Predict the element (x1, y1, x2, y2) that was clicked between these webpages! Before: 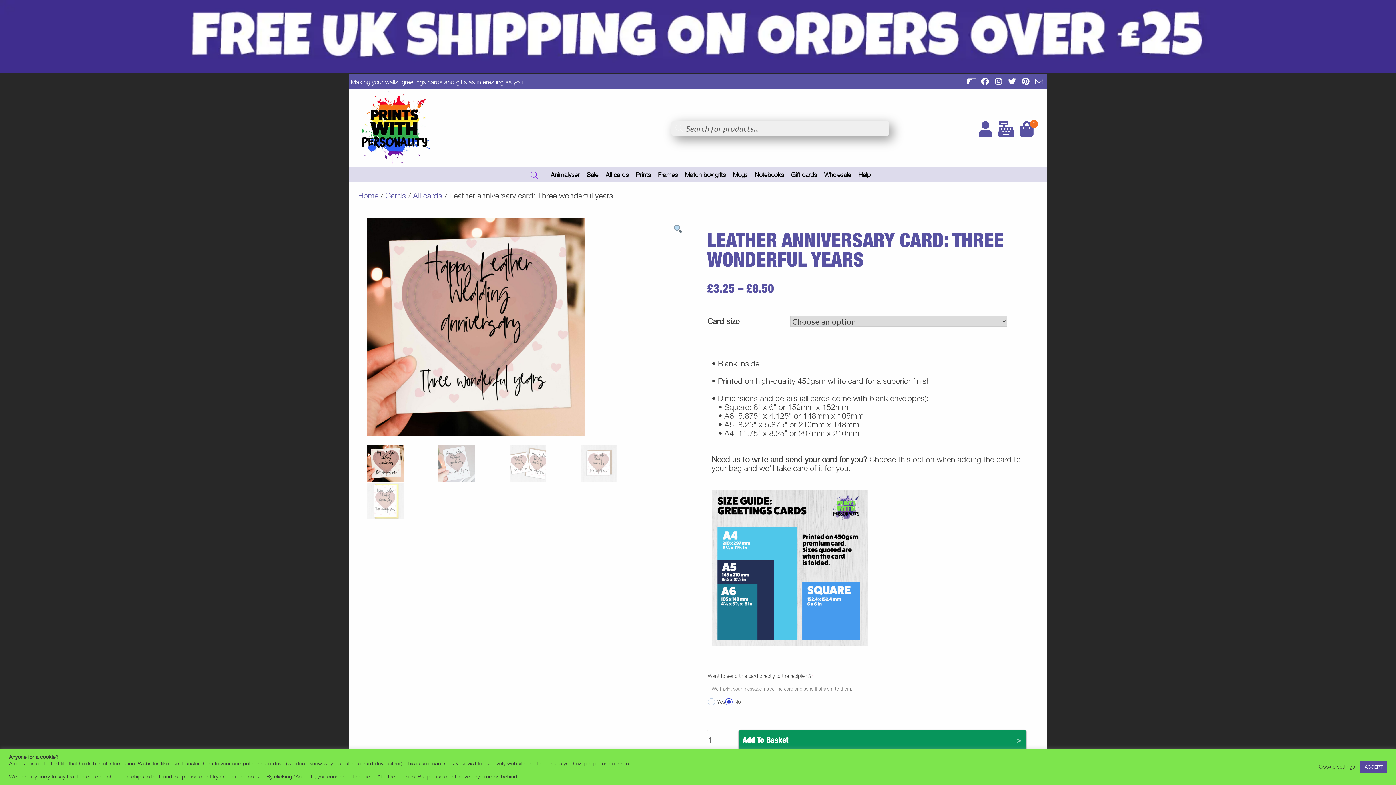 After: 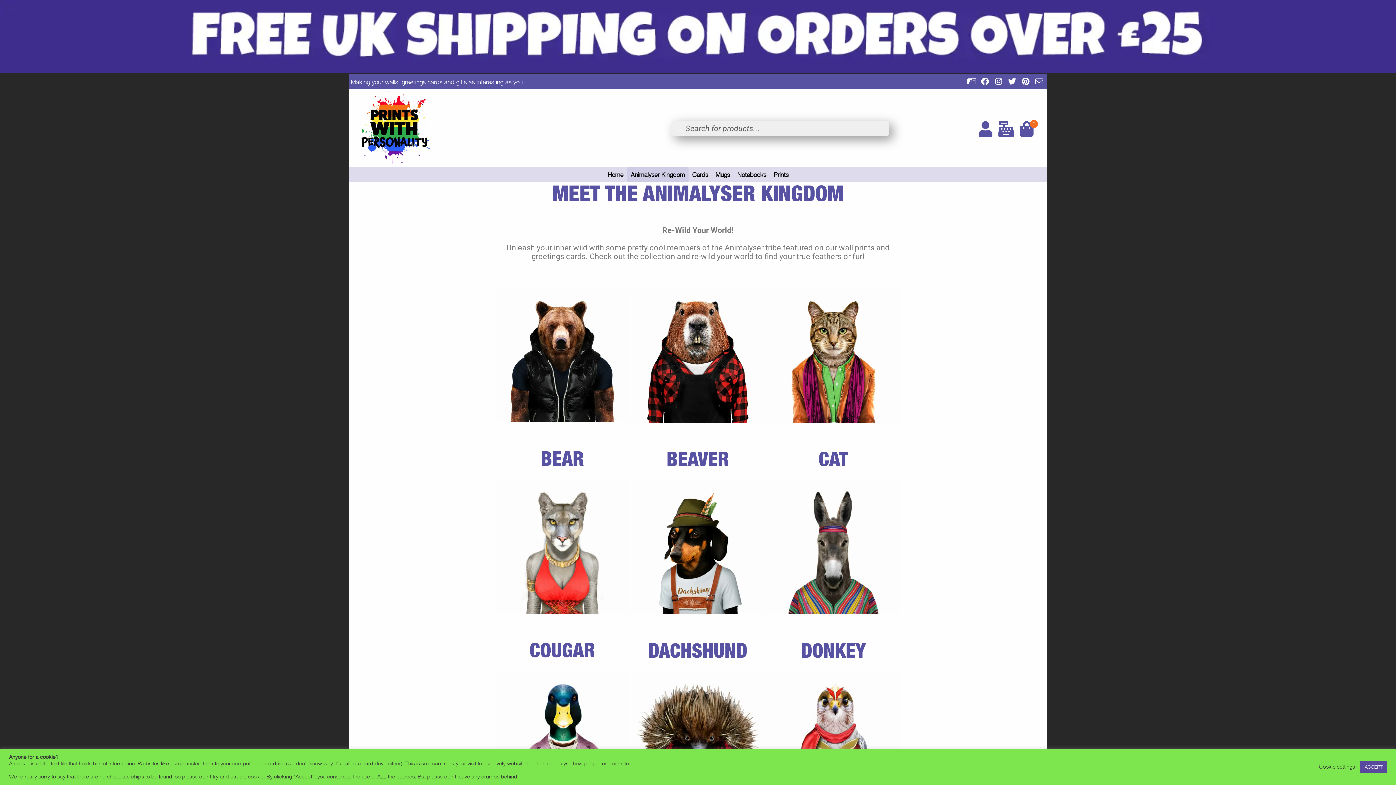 Action: bbox: (547, 167, 583, 182) label: Animalyser